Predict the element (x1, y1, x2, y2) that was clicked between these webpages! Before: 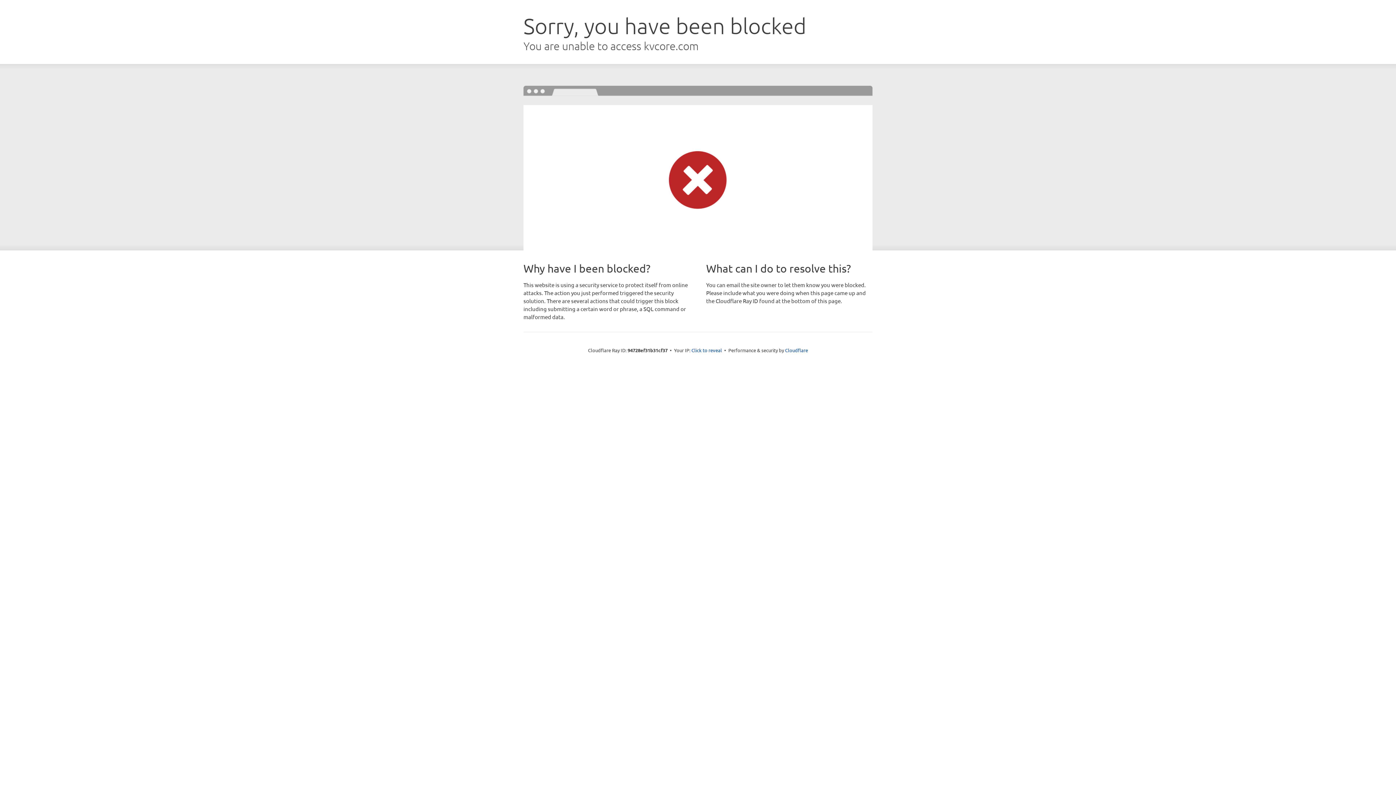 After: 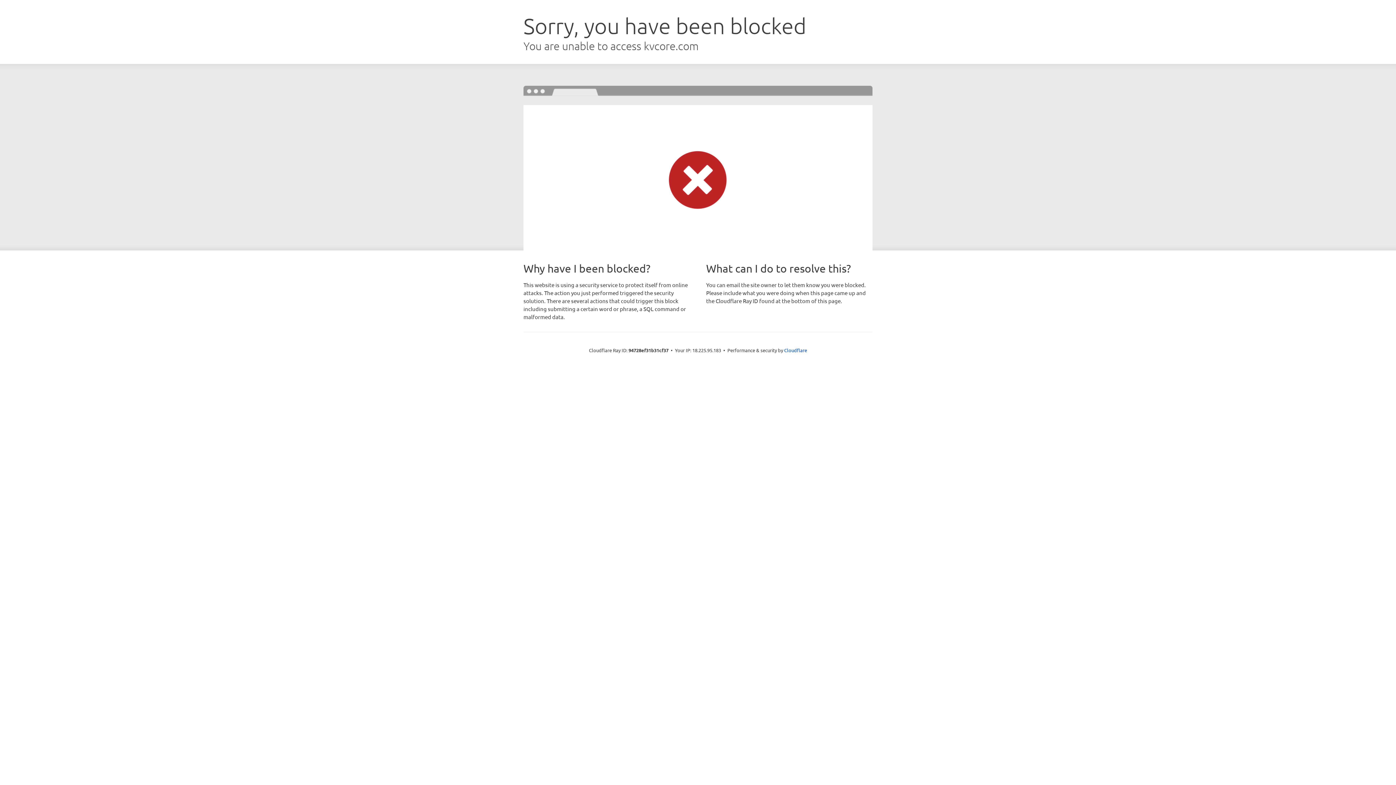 Action: label: Click to reveal bbox: (691, 346, 722, 353)